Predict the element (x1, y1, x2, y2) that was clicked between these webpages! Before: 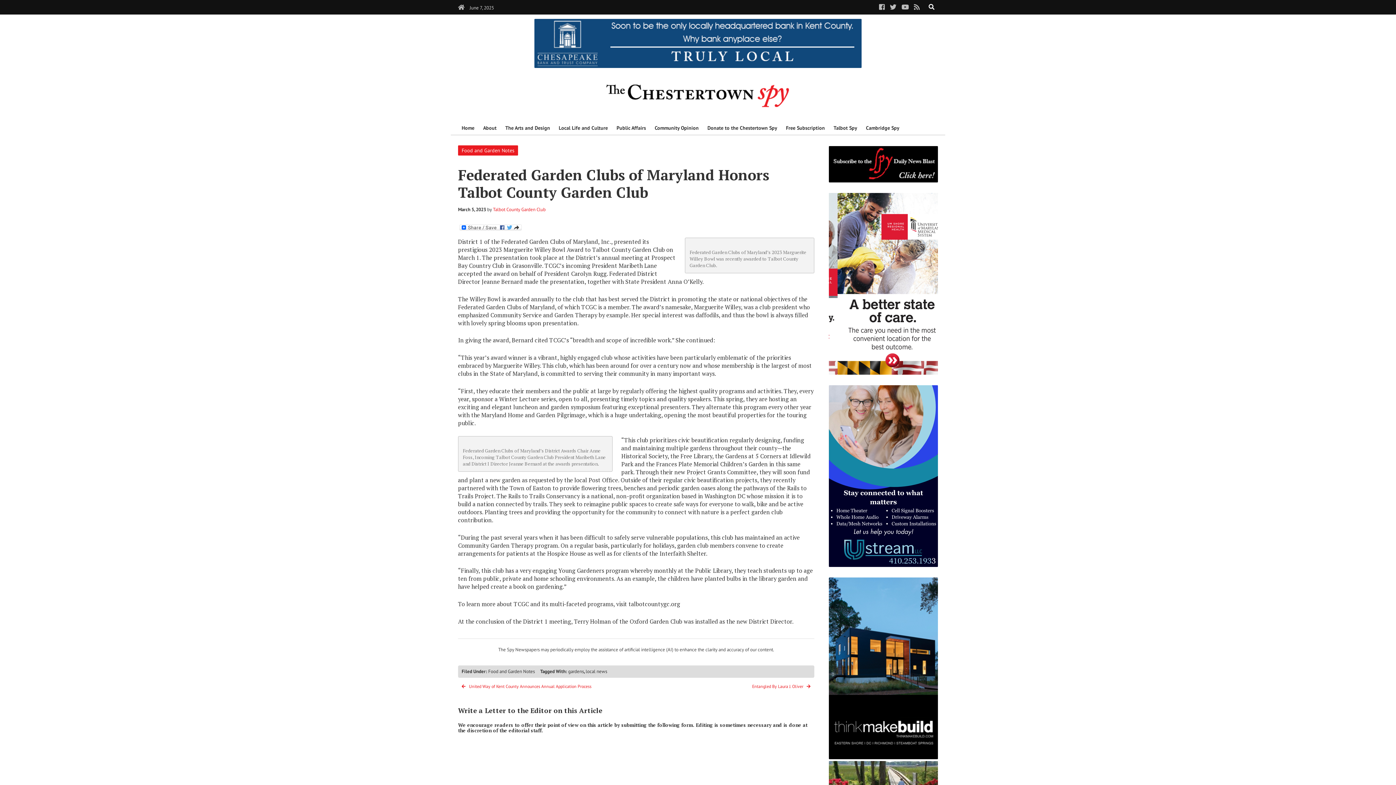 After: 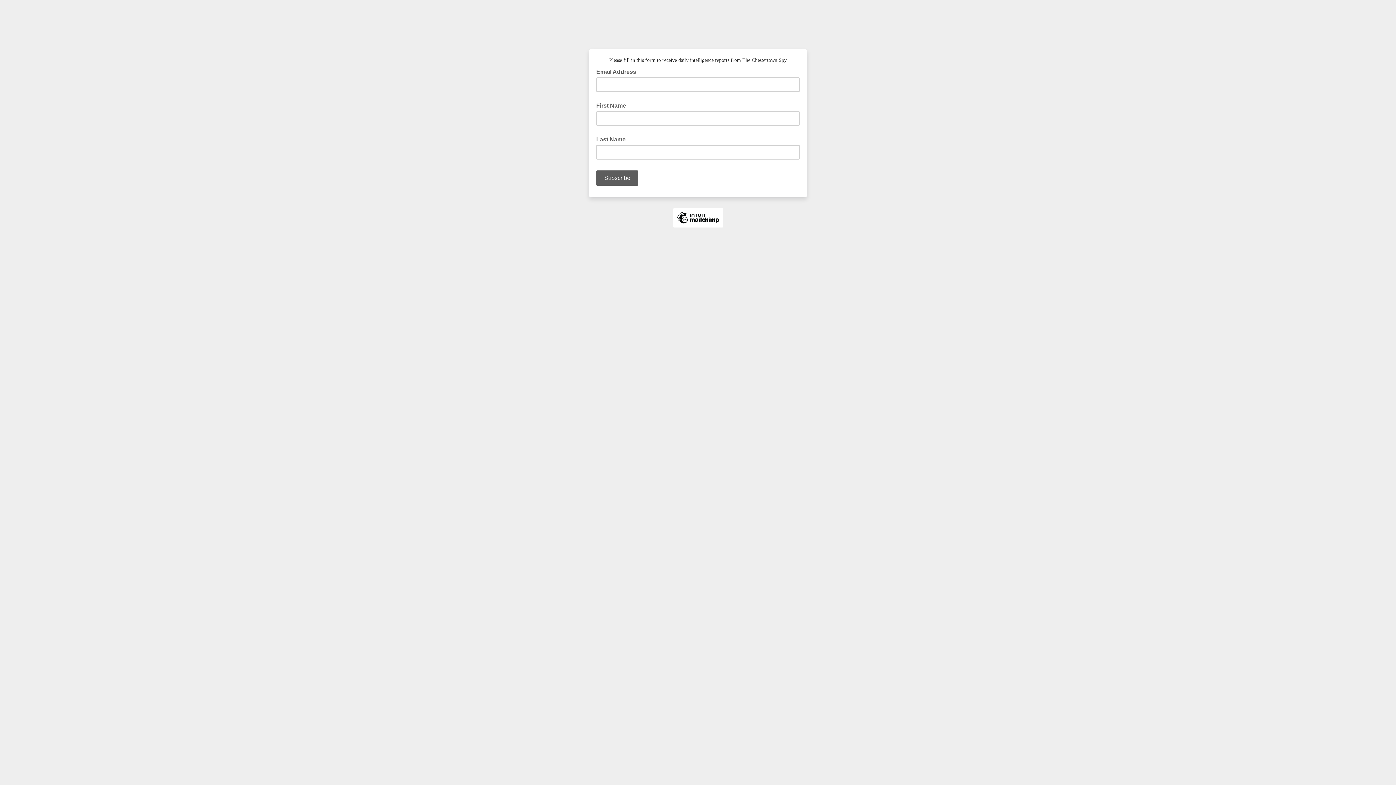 Action: label: CS click here to subscribe free ver4 300×100 2019 bbox: (829, 176, 938, 184)